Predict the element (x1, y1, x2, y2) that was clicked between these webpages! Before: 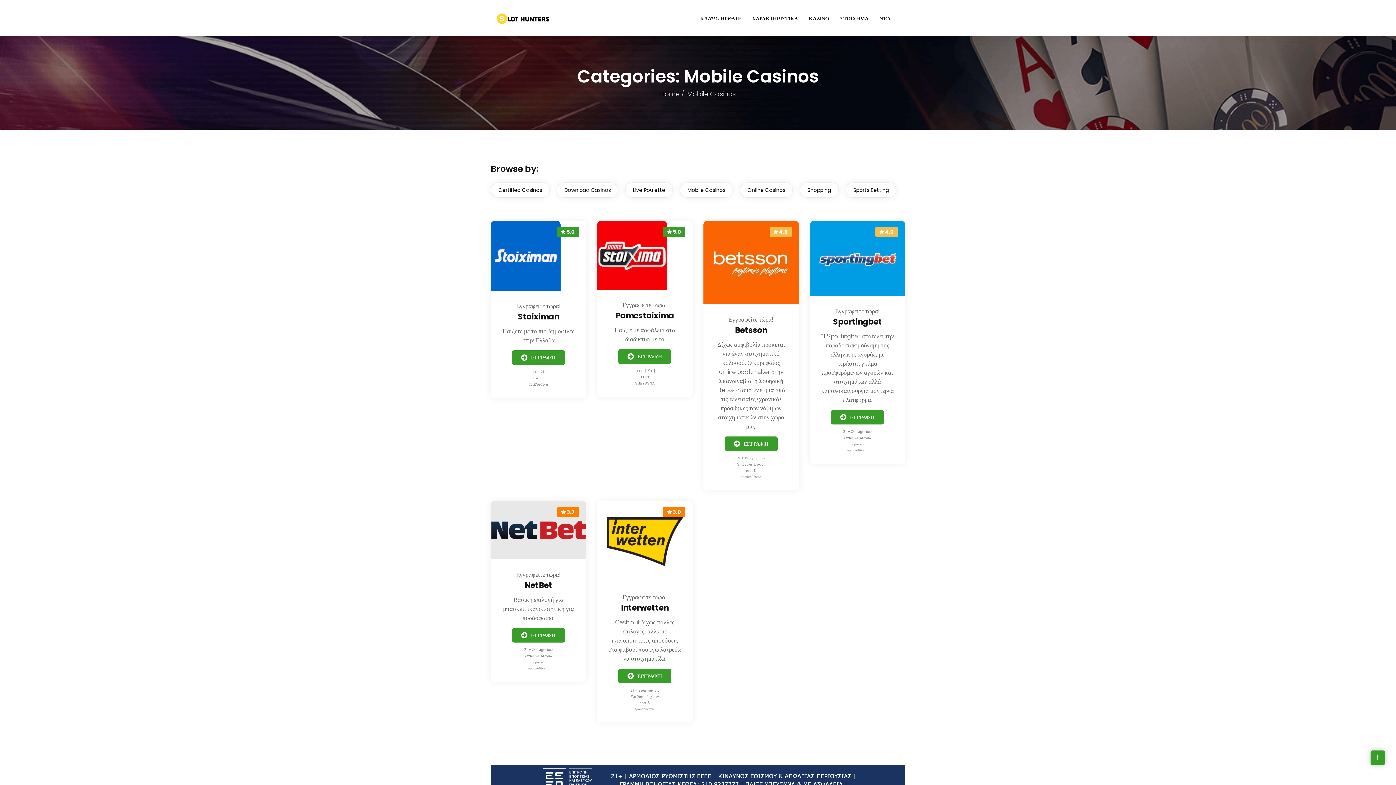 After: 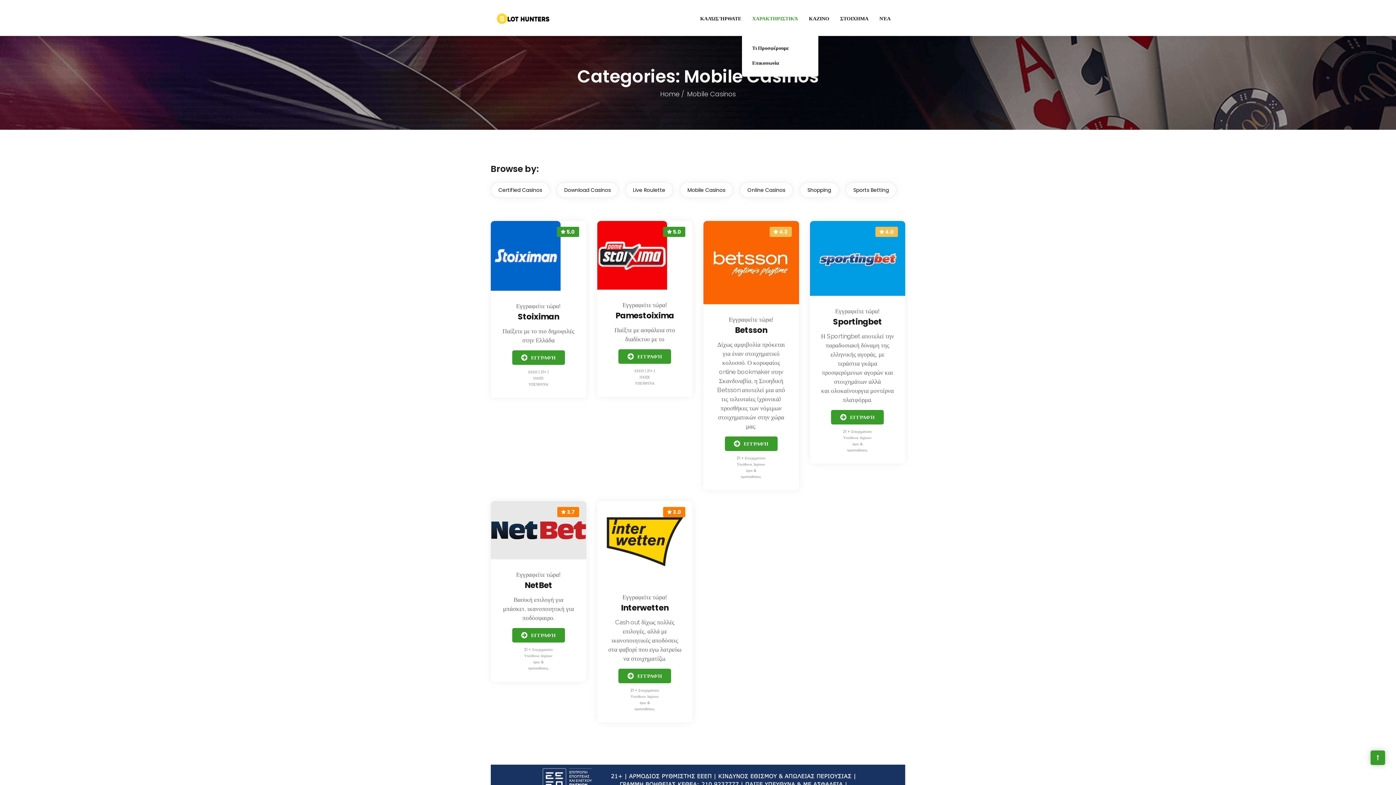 Action: bbox: (746, 5, 803, 31) label: ΧΑΡΑΚΤΗΡΙΣΤΙΚΆ